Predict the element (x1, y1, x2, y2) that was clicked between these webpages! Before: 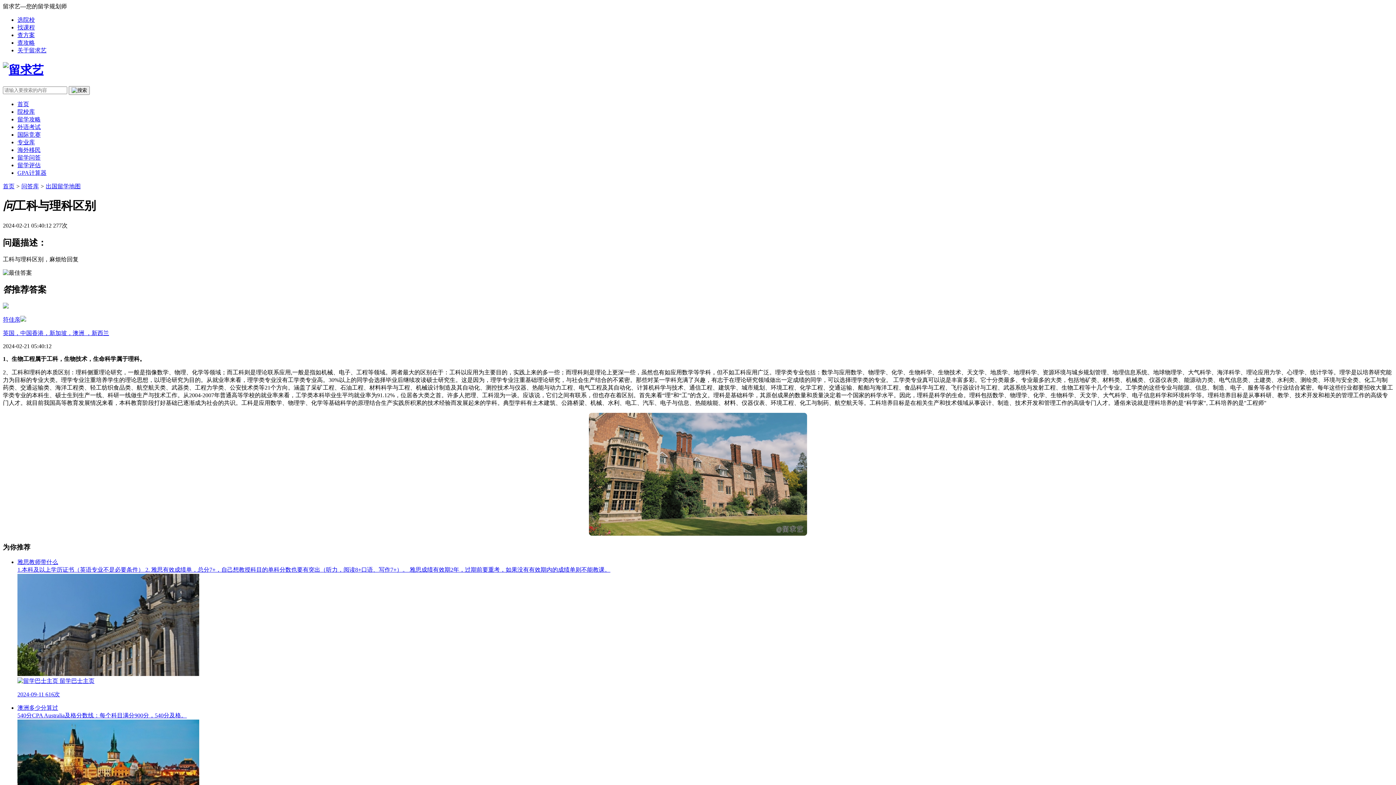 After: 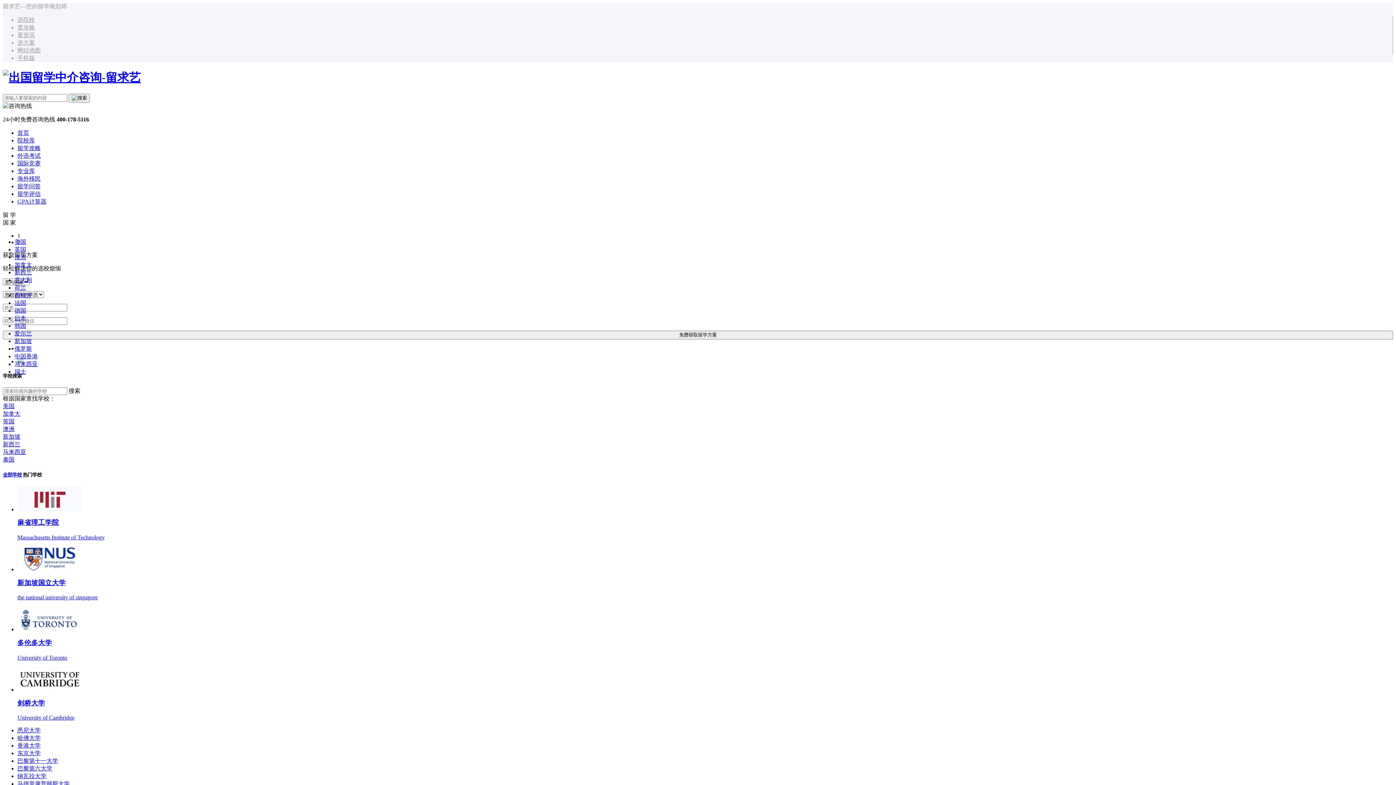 Action: label: 首页 bbox: (2, 183, 14, 189)